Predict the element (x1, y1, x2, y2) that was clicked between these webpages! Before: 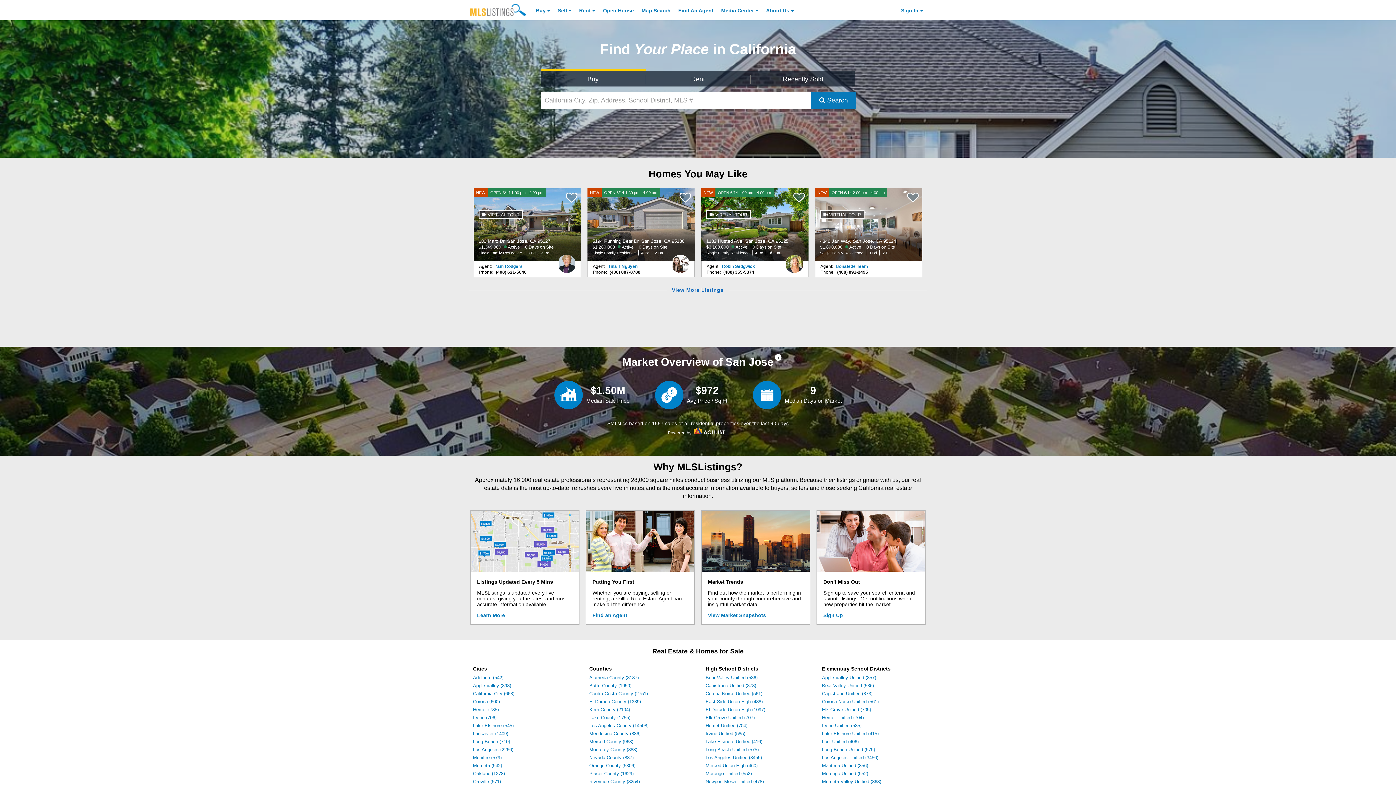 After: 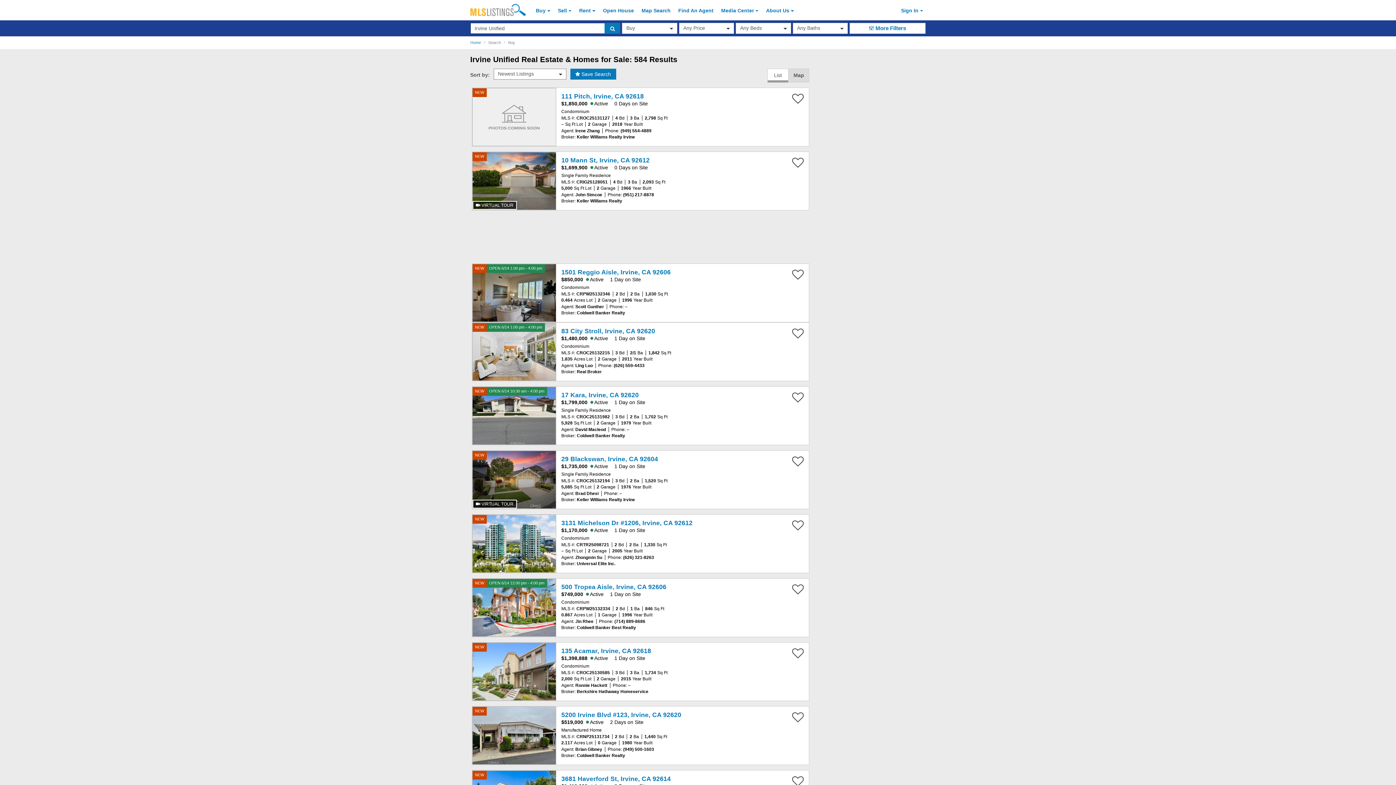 Action: bbox: (705, 731, 745, 736) label: Irvine Unified (585)